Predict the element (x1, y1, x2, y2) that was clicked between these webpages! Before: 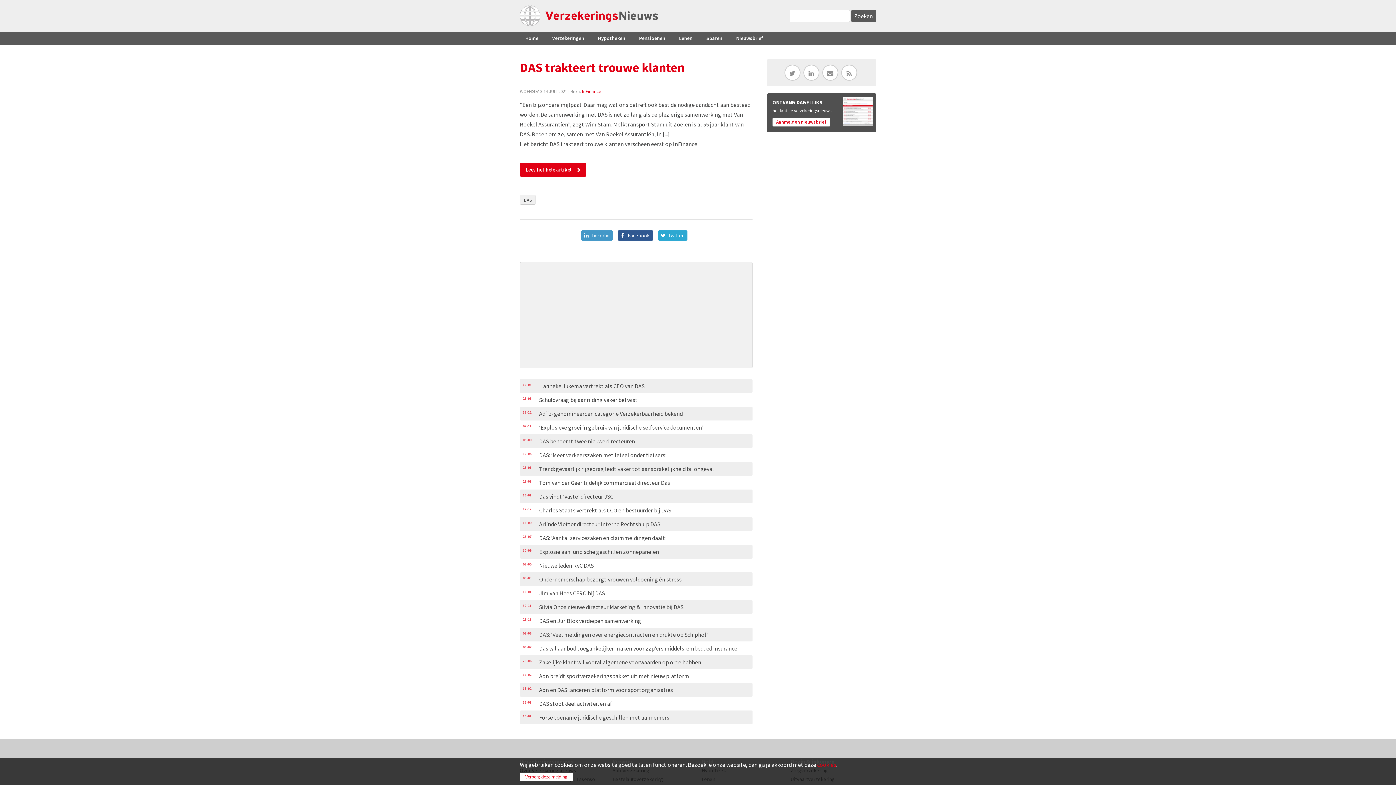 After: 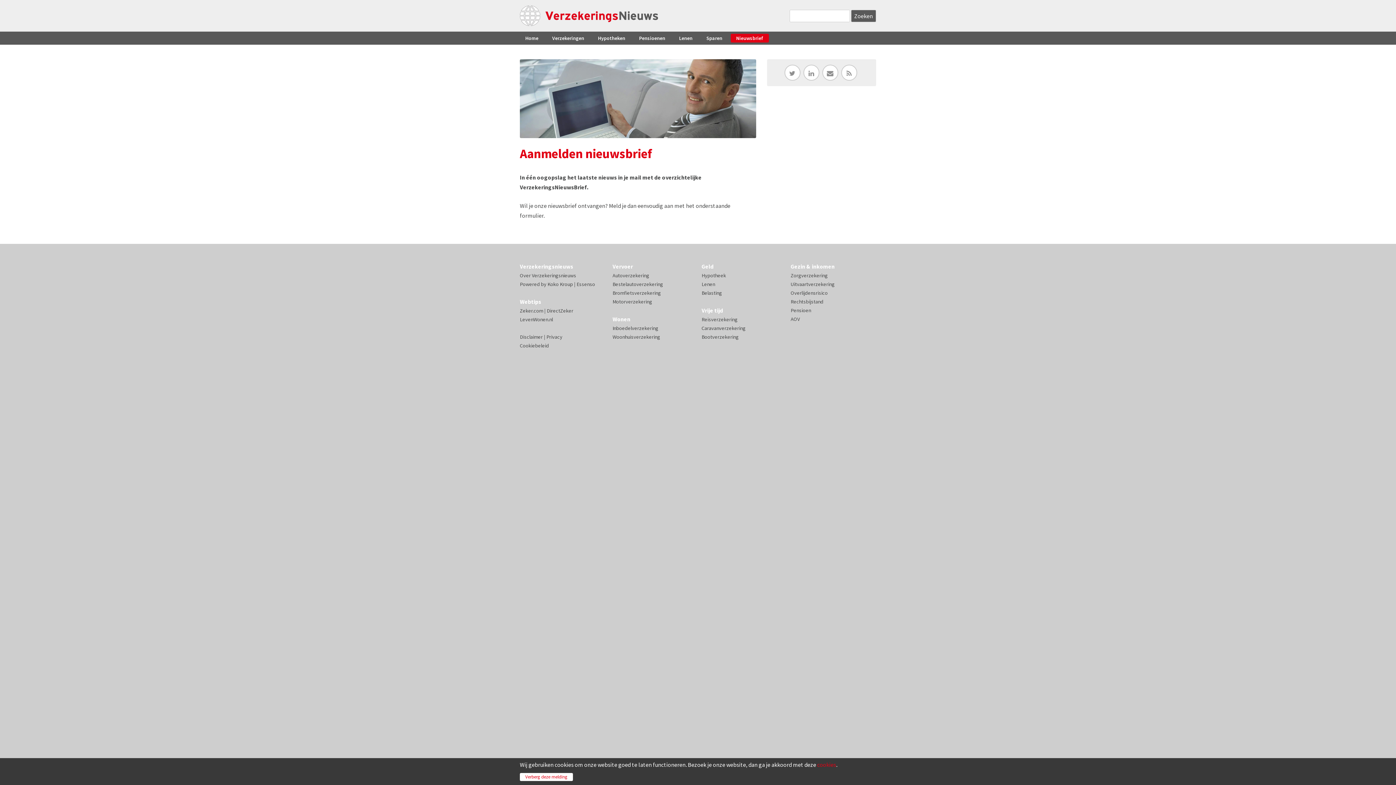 Action: bbox: (730, 33, 769, 42) label: Nieuwsbrief